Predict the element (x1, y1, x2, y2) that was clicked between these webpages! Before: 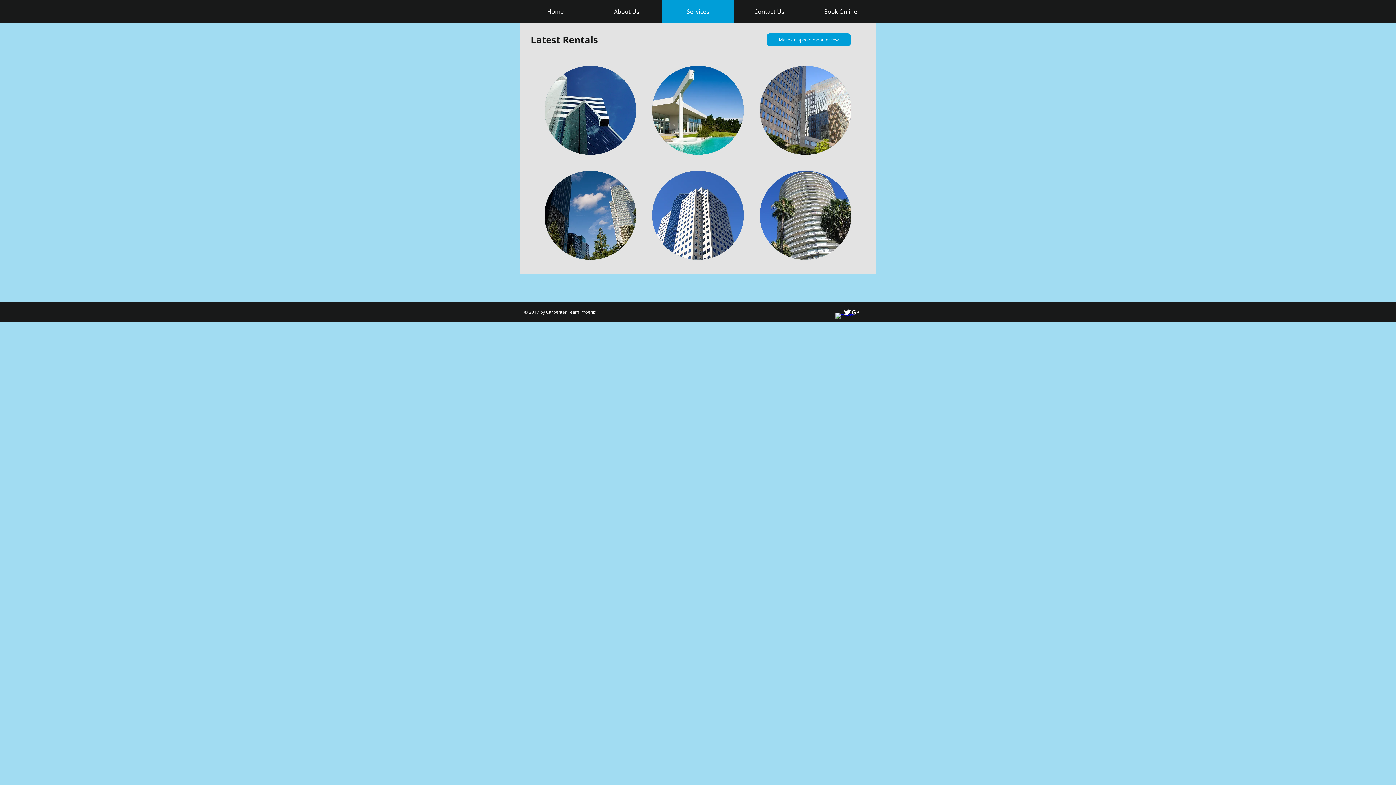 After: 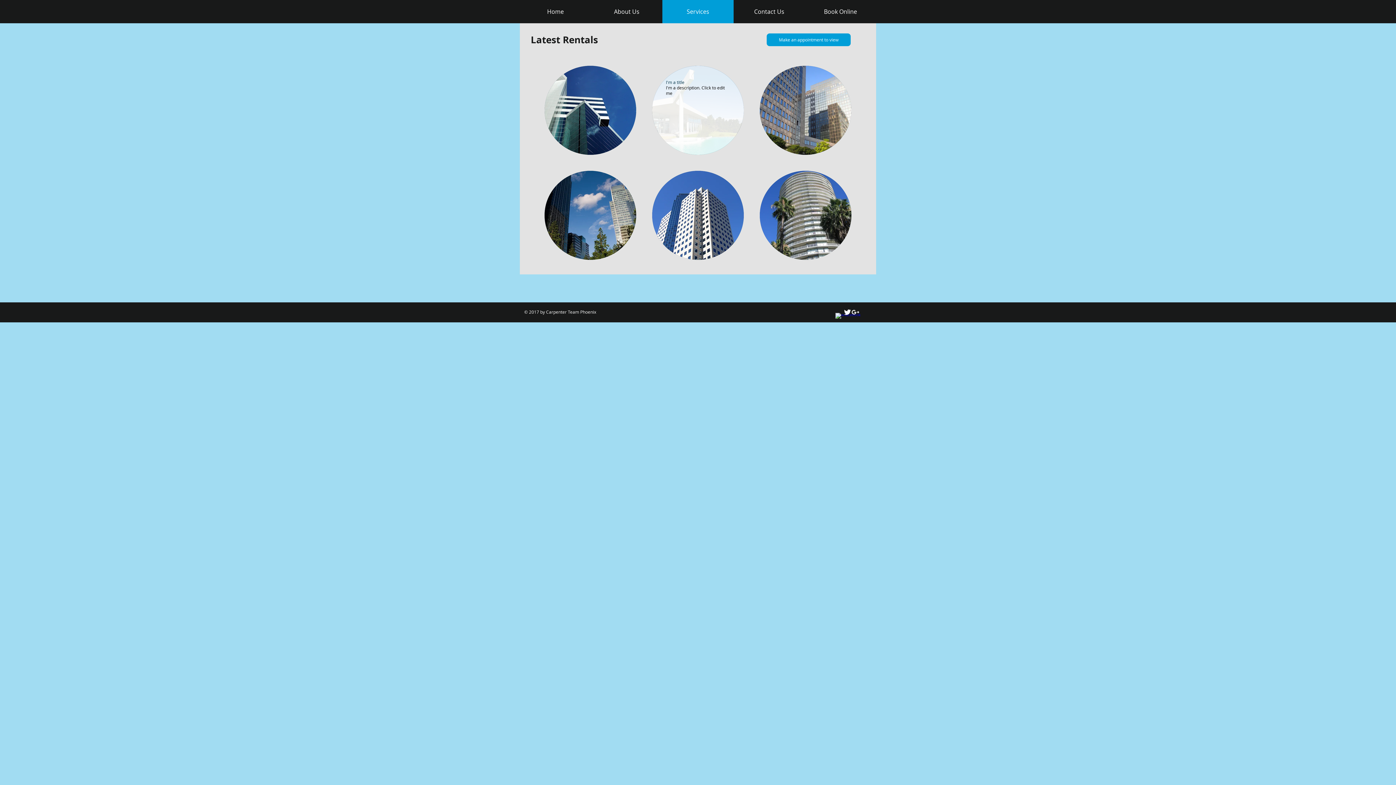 Action: bbox: (652, 65, 743, 154) label: I'm a title